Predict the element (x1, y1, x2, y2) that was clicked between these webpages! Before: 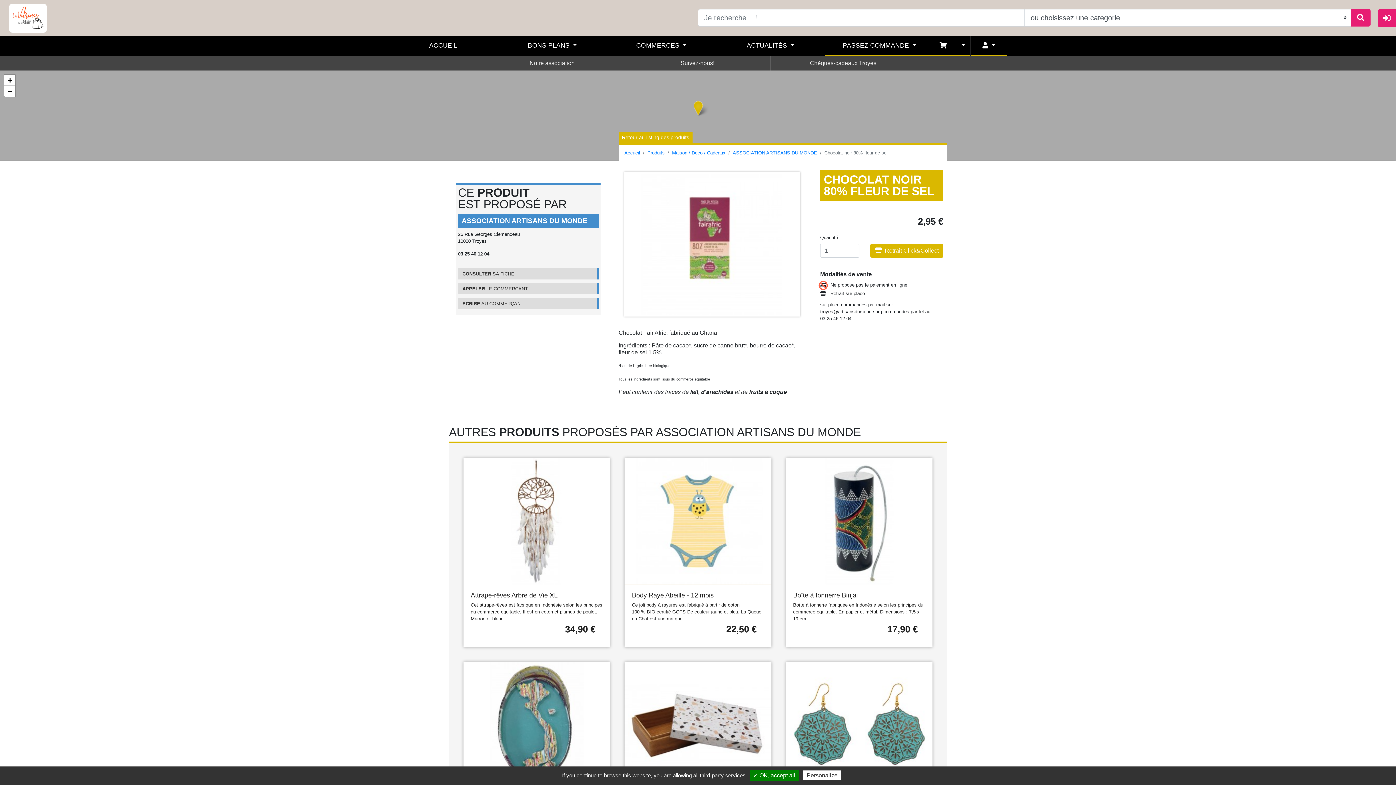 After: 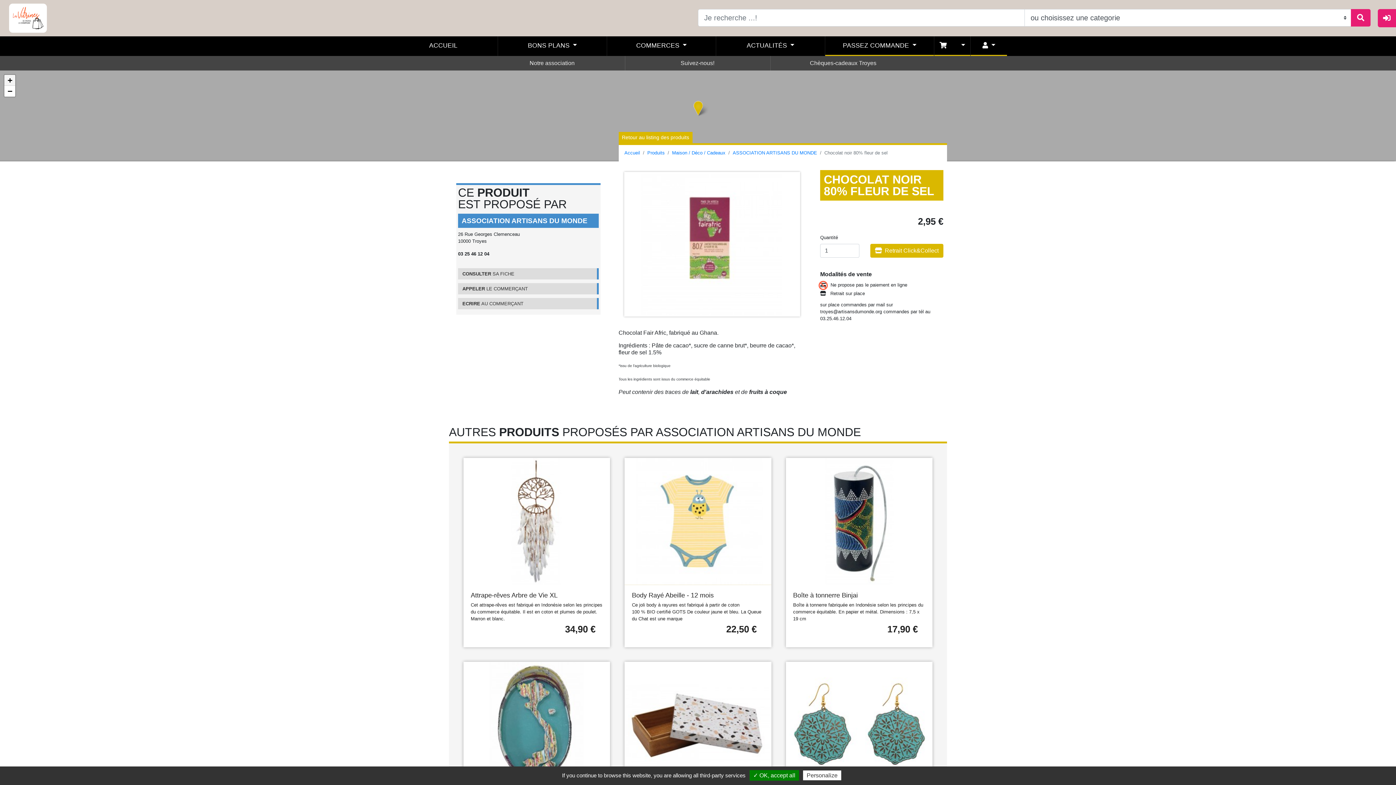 Action: bbox: (4, 74, 15, 85) label: Zoom in